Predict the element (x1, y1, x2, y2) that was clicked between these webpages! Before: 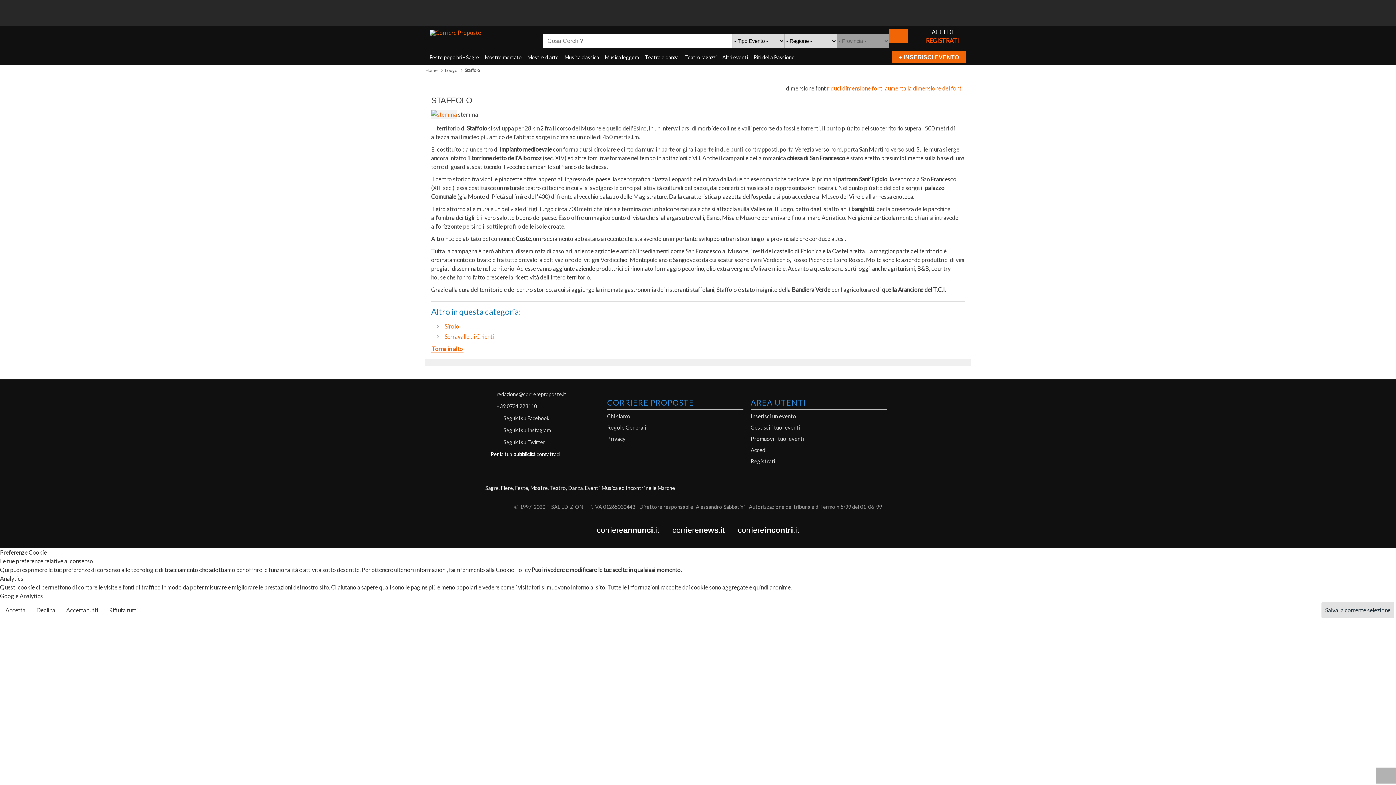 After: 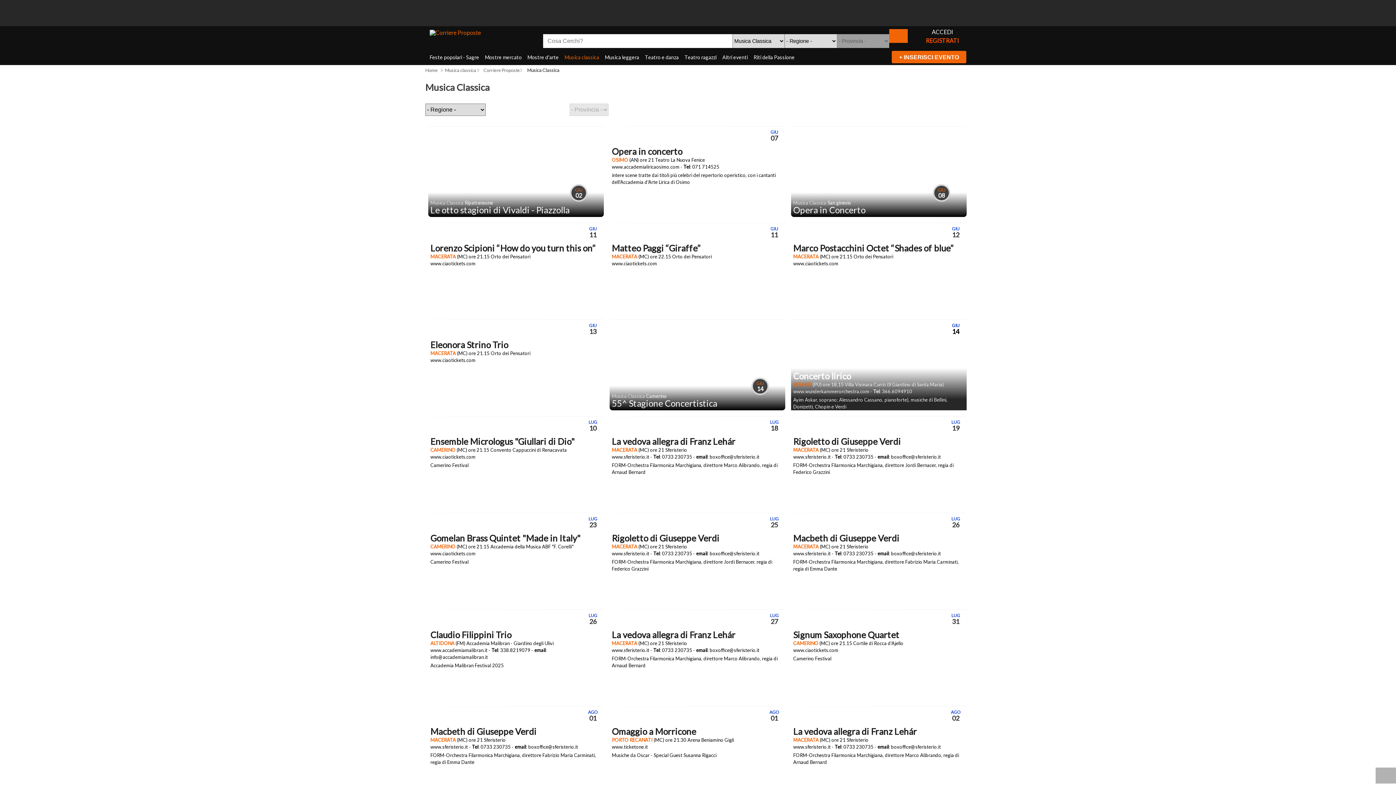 Action: label: Musica classica bbox: (561, 52, 602, 62)